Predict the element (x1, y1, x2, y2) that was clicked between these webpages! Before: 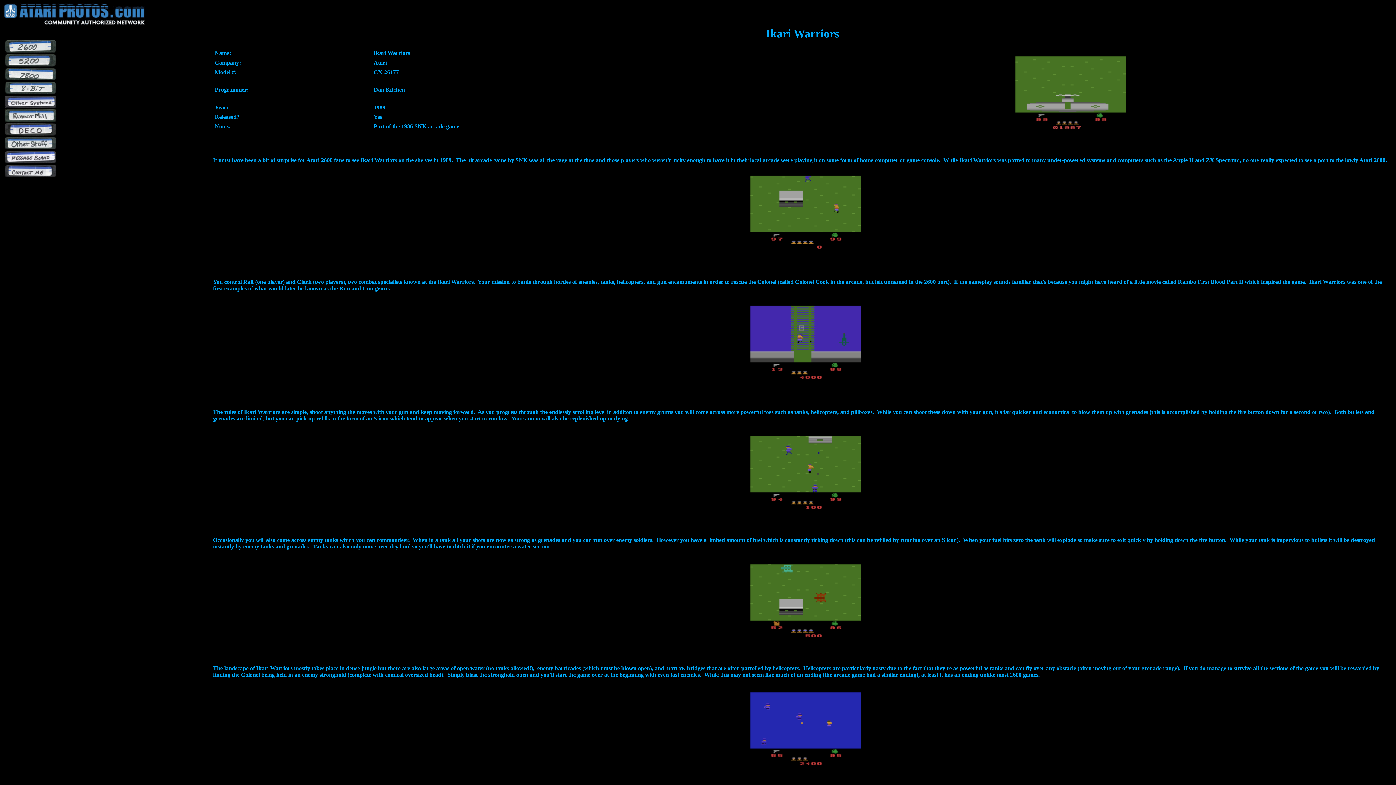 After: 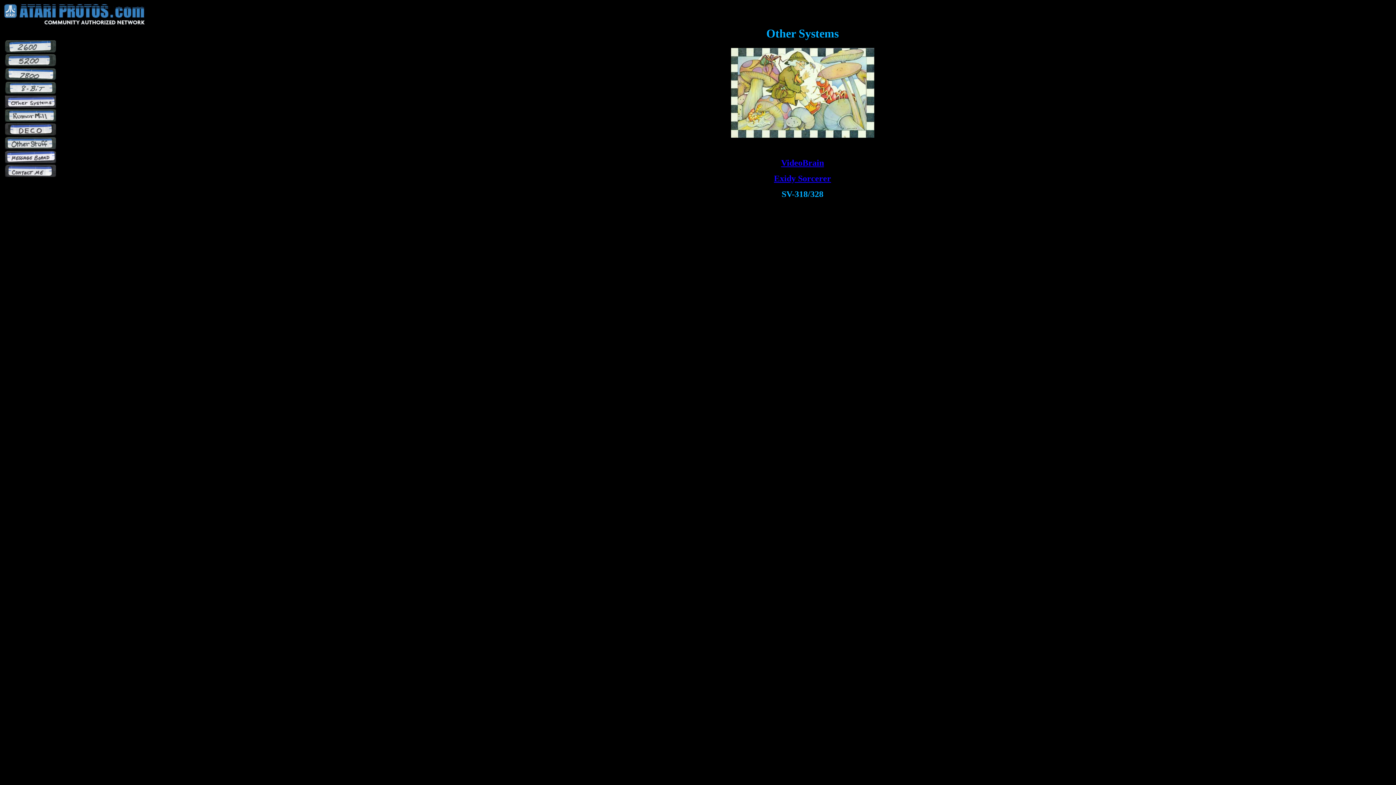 Action: bbox: (5, 102, 56, 109)